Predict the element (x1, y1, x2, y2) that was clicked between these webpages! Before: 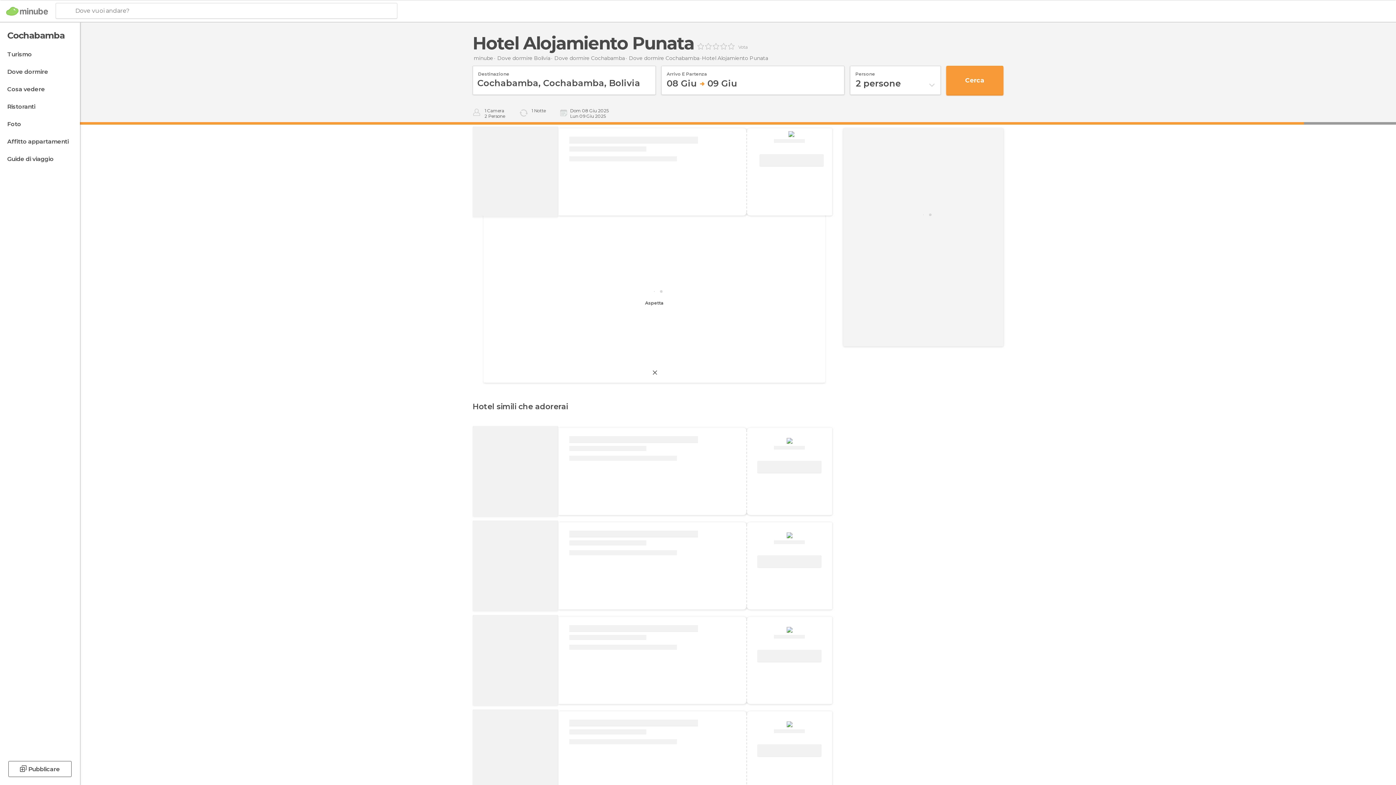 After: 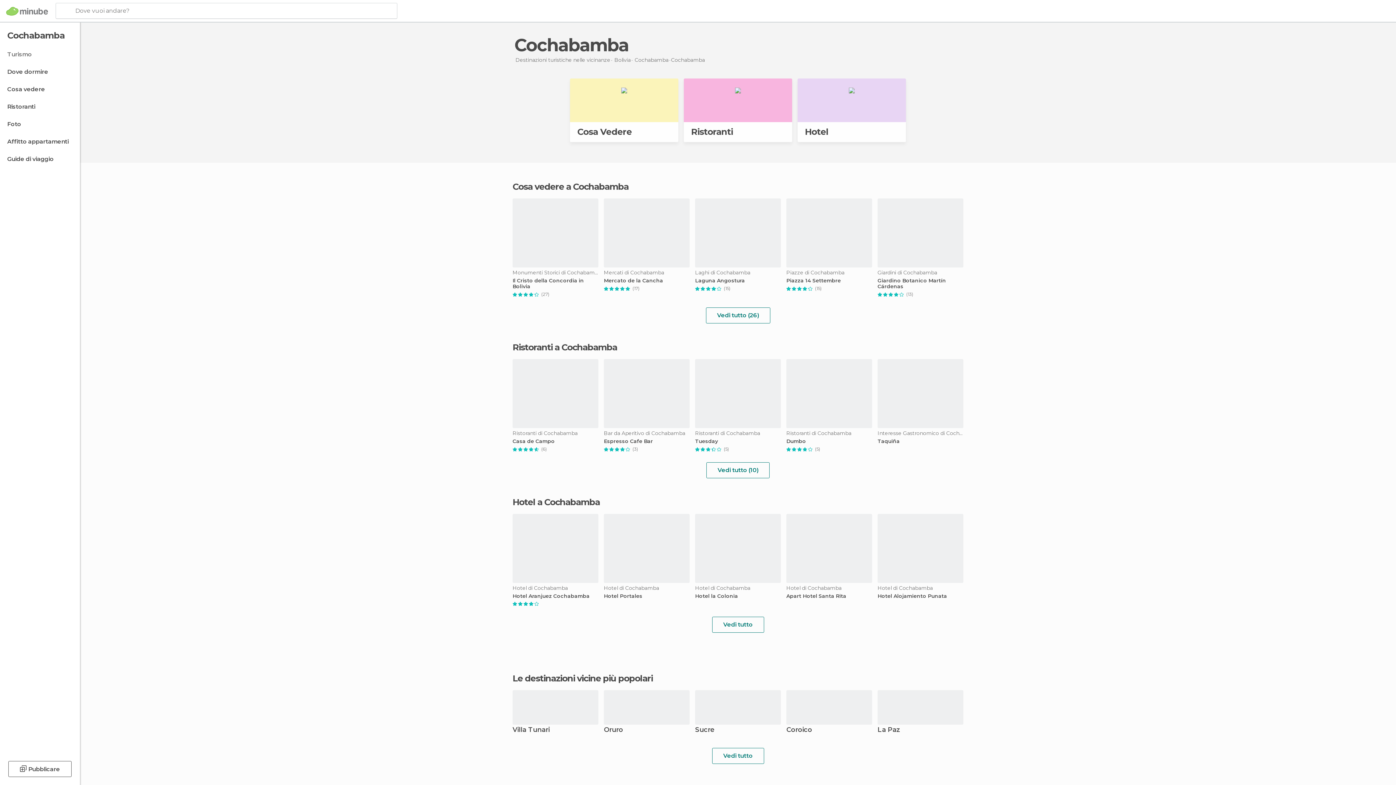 Action: bbox: (0, 47, 78, 61) label: Turismo